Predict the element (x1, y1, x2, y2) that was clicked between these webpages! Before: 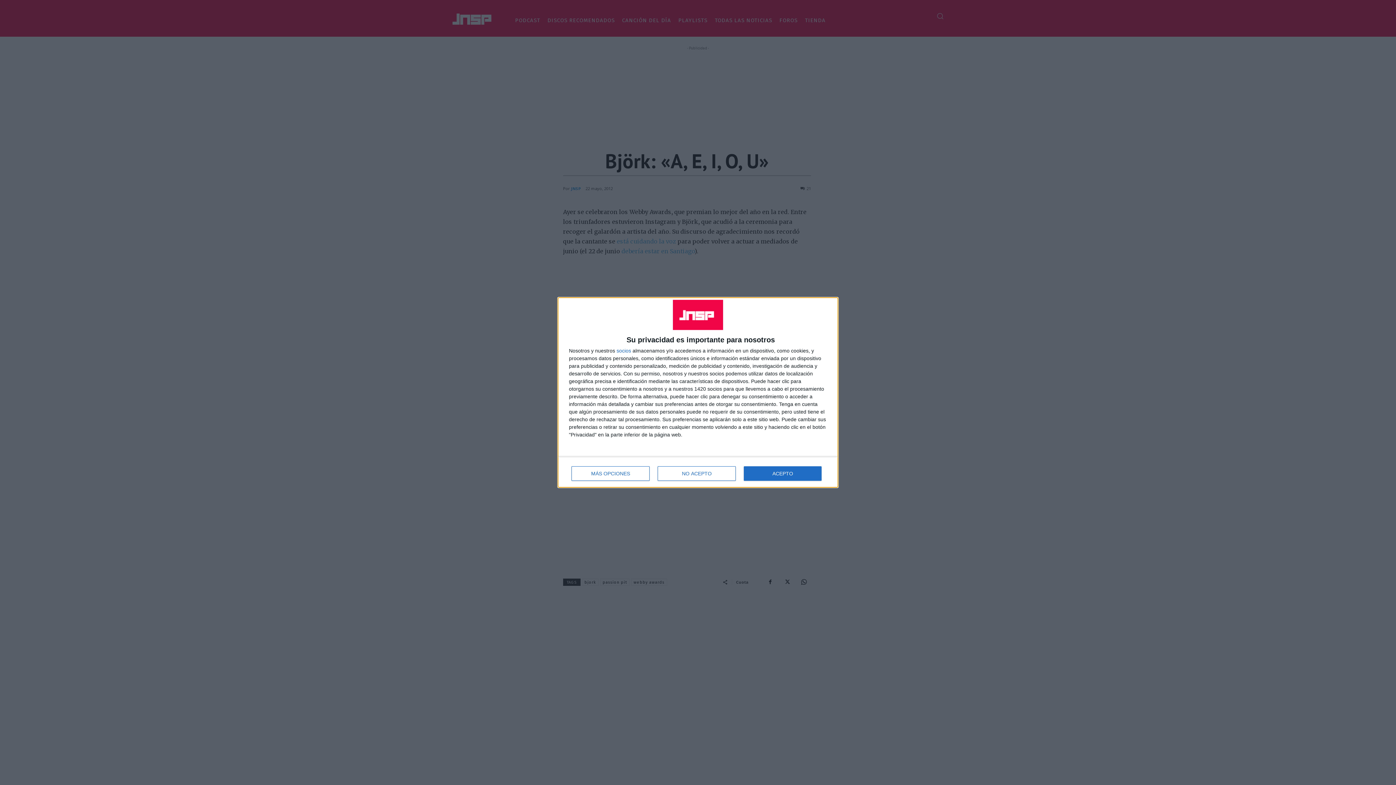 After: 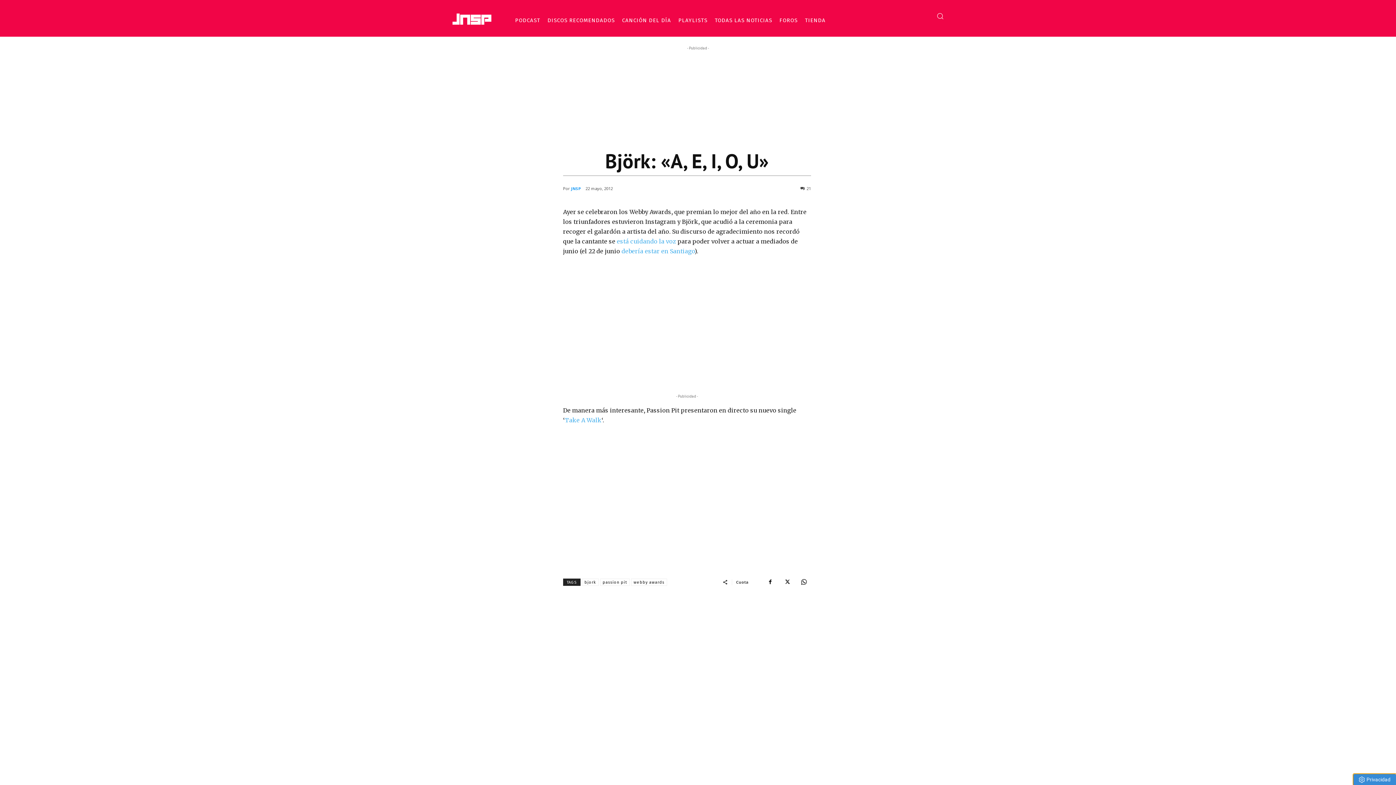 Action: label: NO ACEPTO bbox: (657, 466, 736, 481)